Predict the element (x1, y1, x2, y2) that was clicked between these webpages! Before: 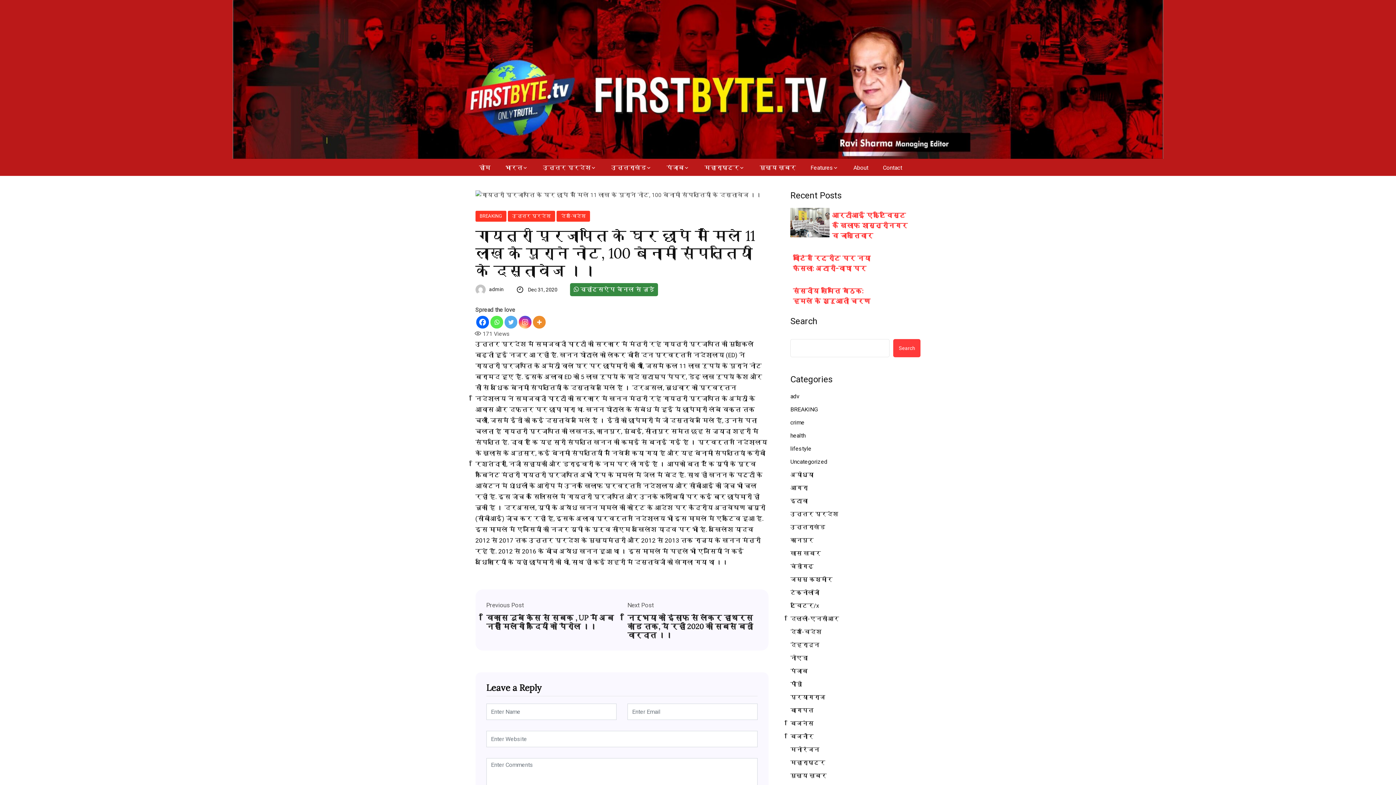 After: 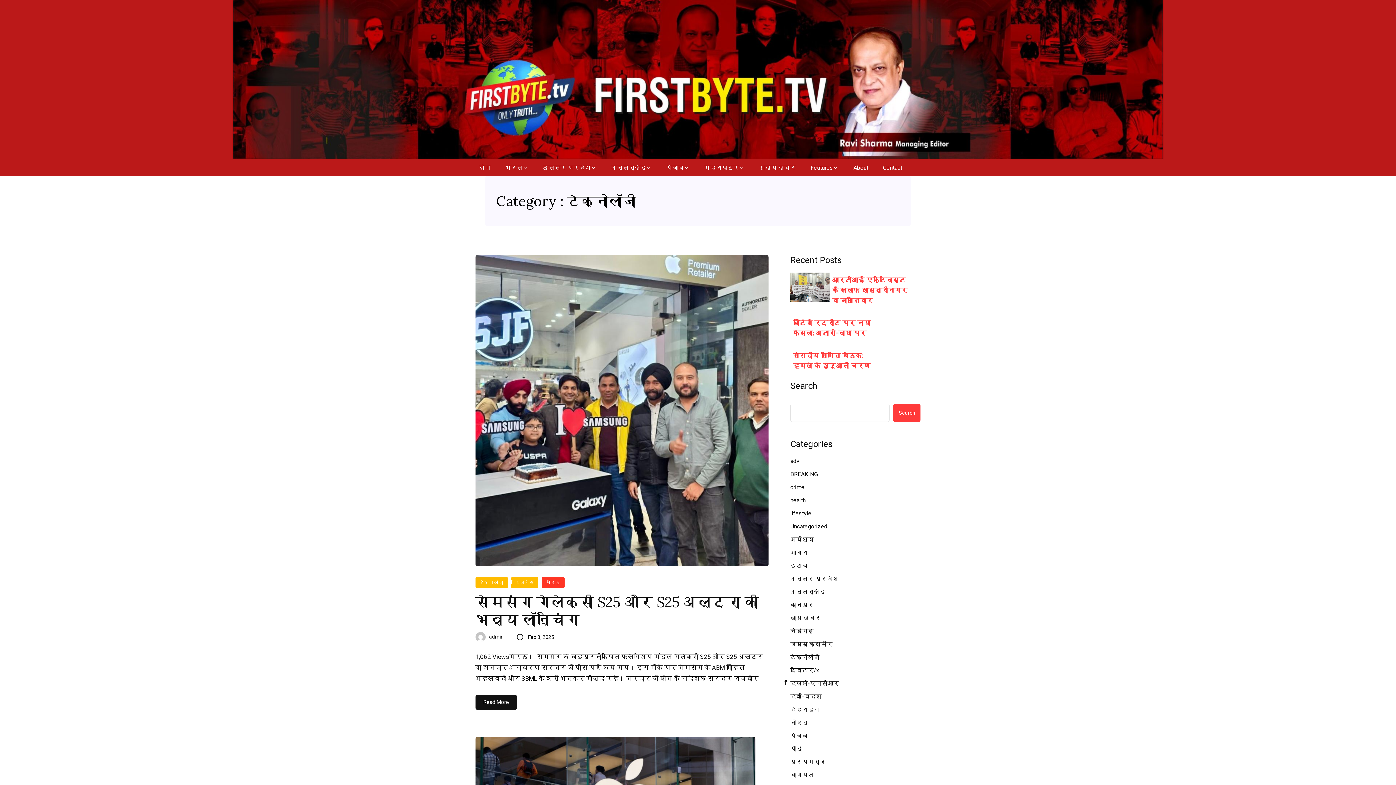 Action: label: टेक्नोलॉजी bbox: (790, 588, 819, 597)